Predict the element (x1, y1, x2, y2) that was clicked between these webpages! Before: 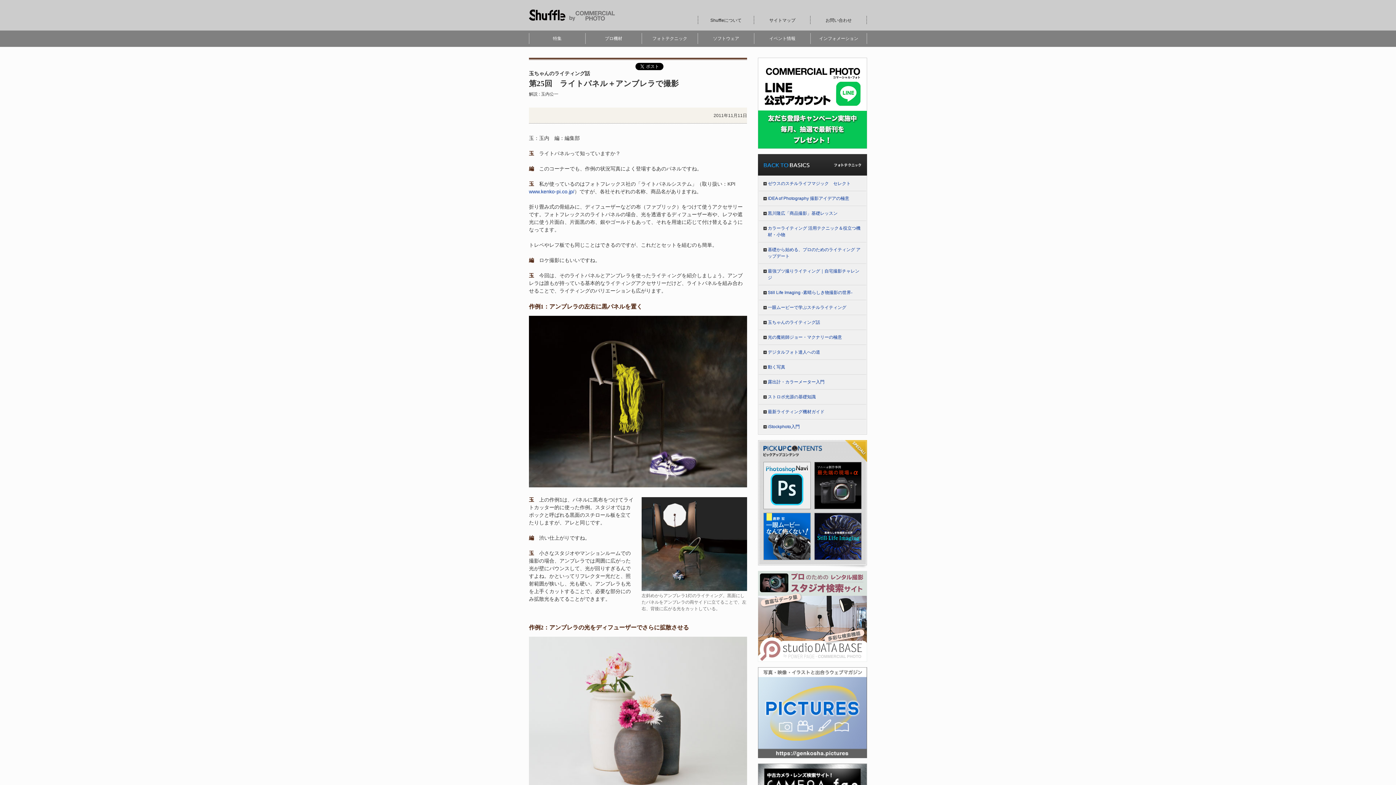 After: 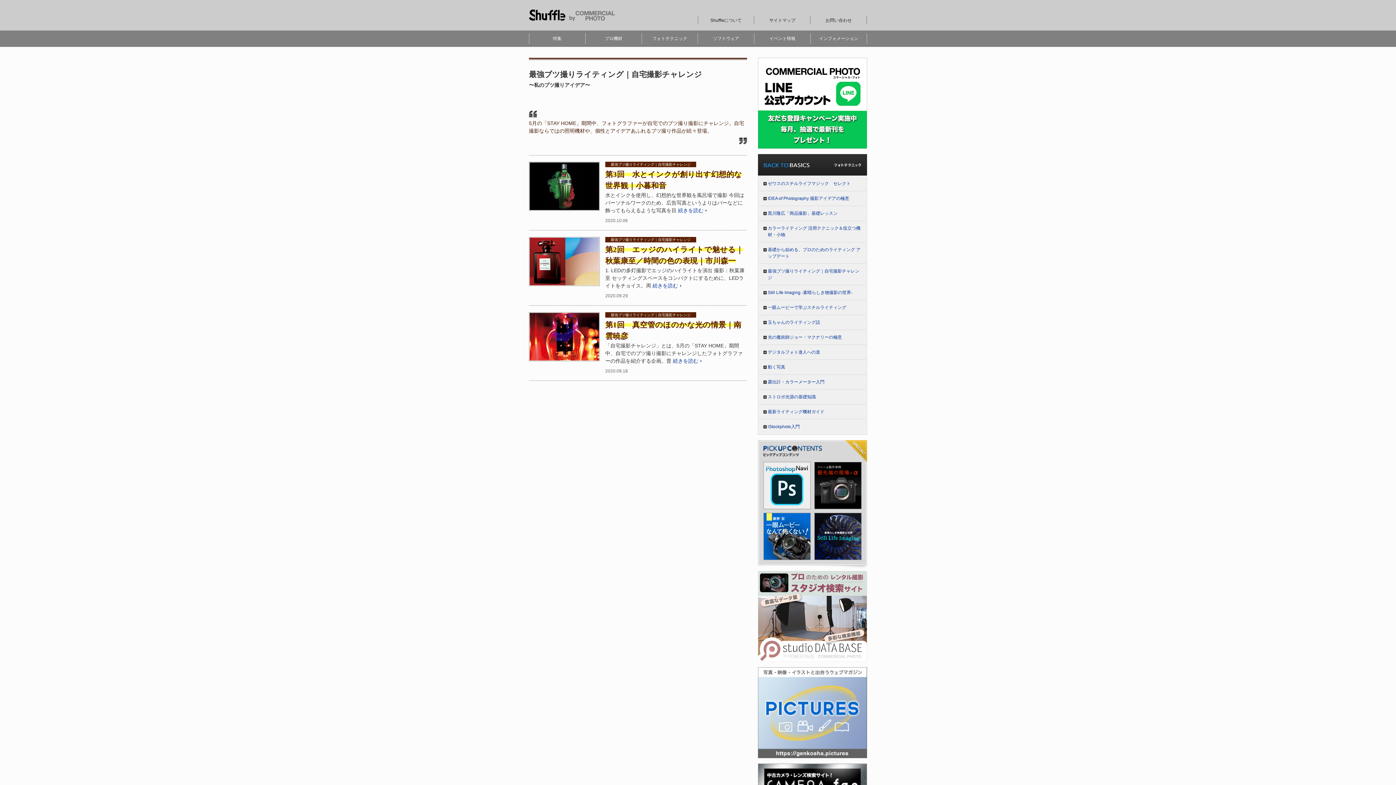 Action: bbox: (758, 264, 866, 285) label: 最強ブツ撮りライティング｜自宅撮影チャレンジ